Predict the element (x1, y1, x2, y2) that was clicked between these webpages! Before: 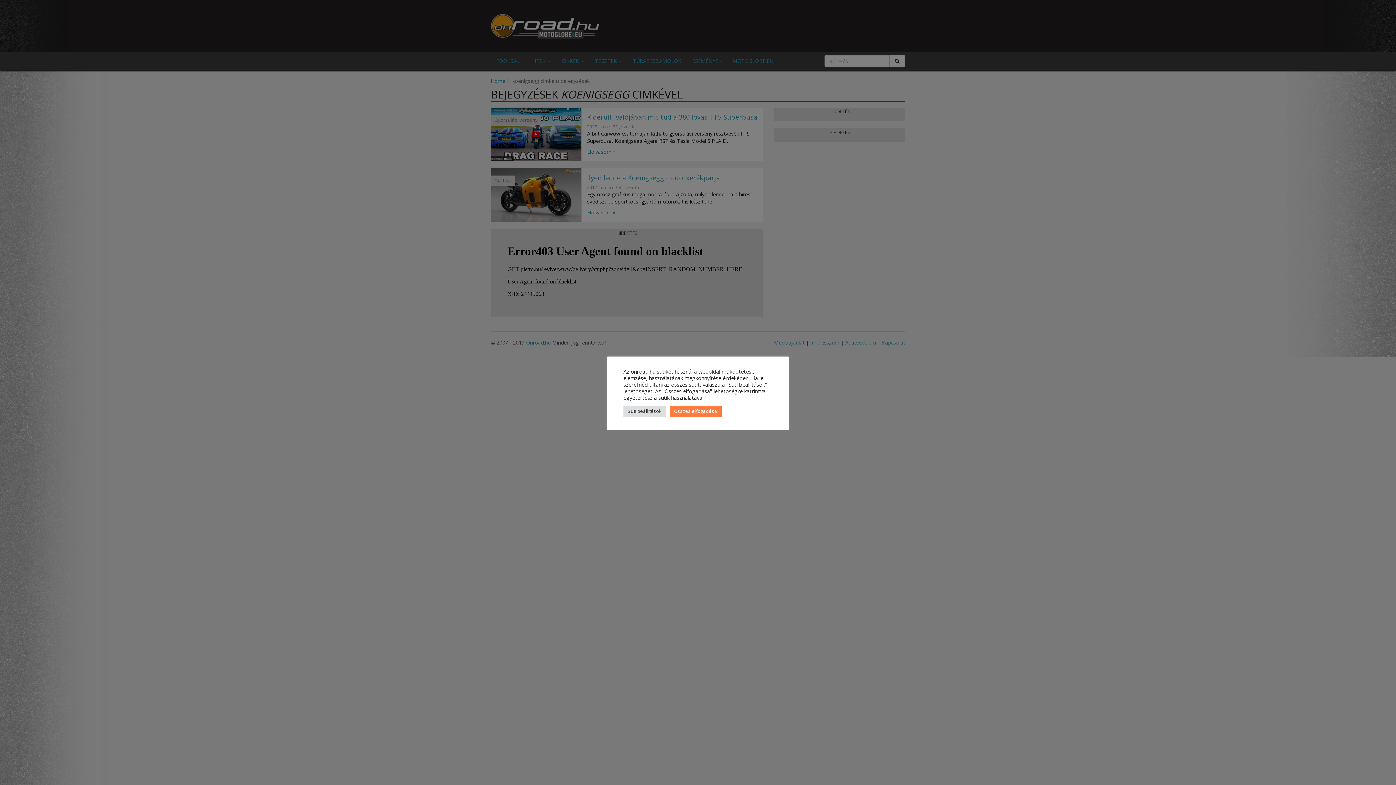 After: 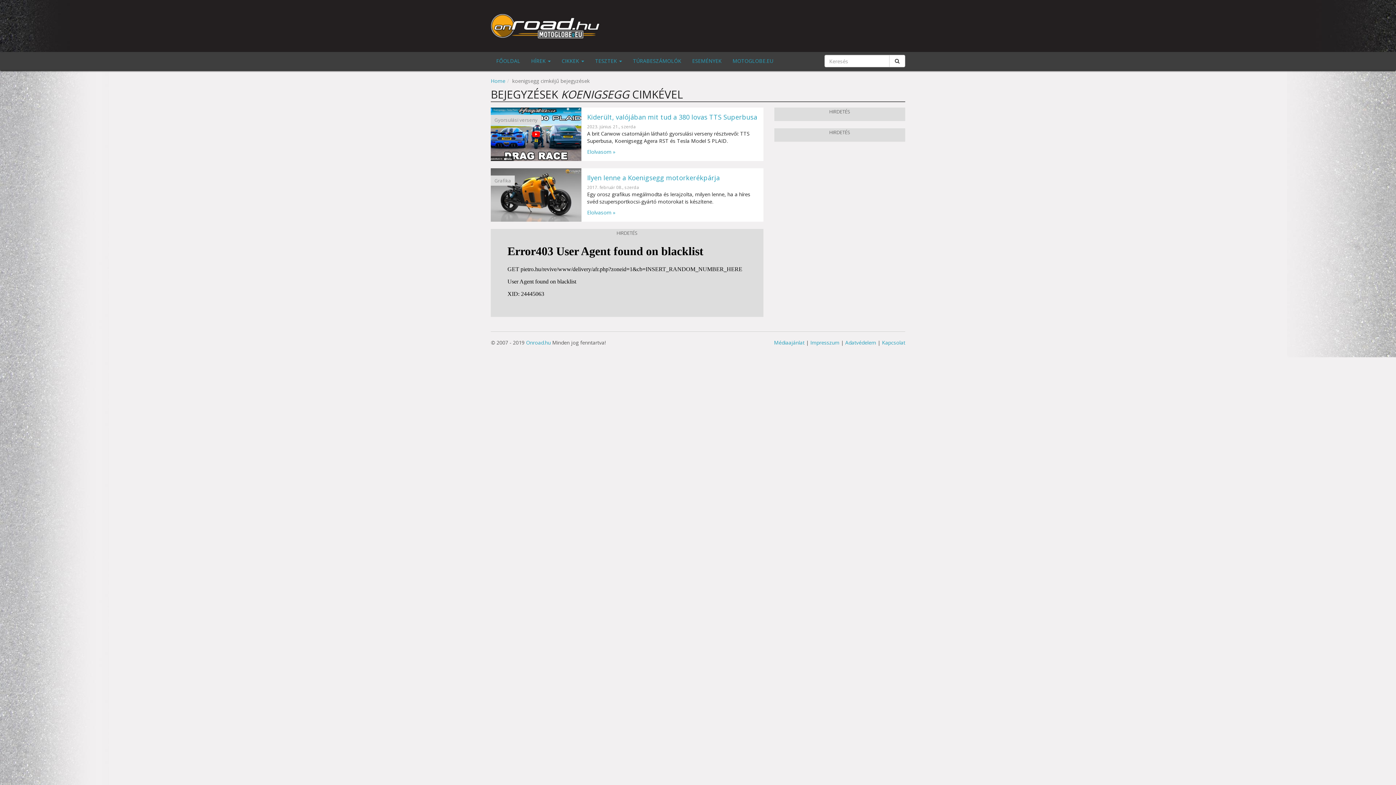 Action: bbox: (669, 405, 721, 416) label: Összes elfogadása